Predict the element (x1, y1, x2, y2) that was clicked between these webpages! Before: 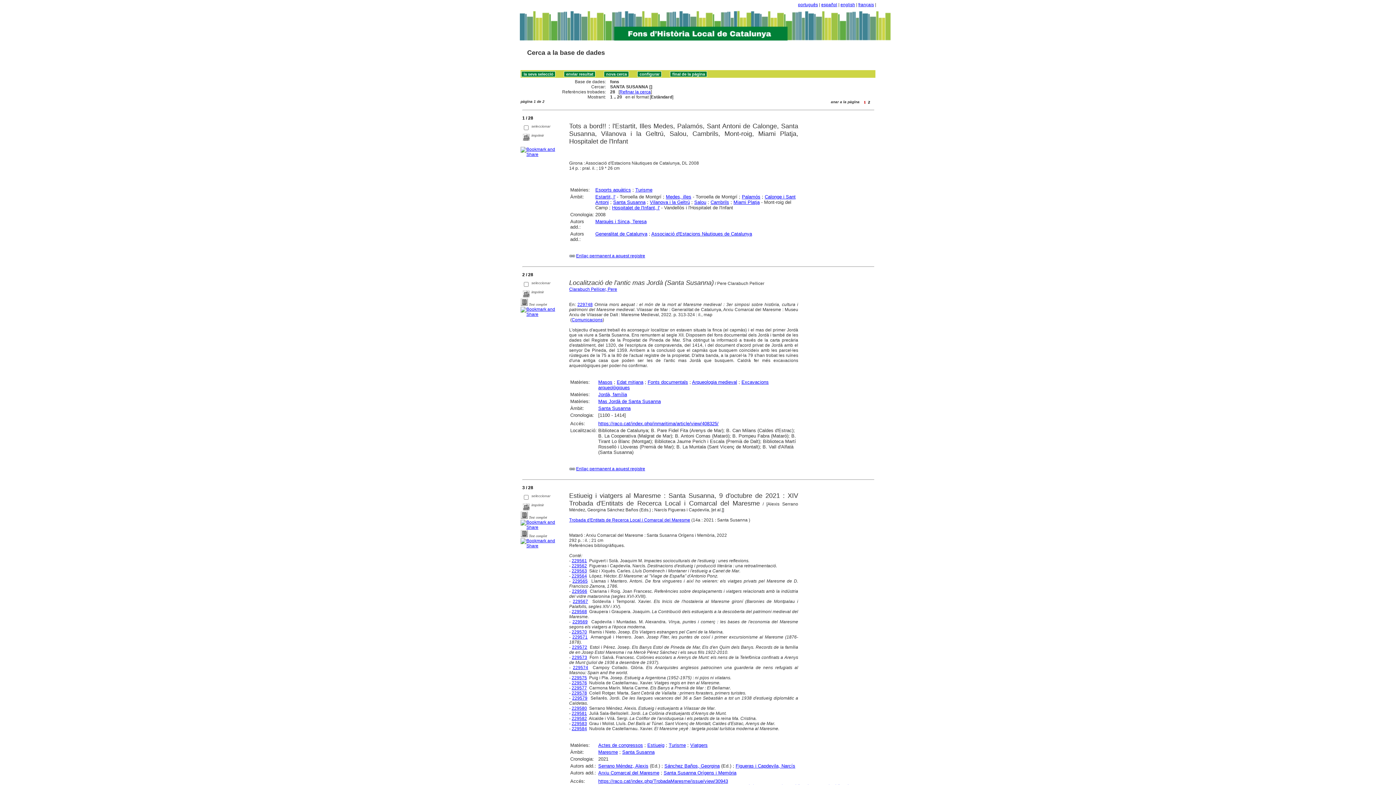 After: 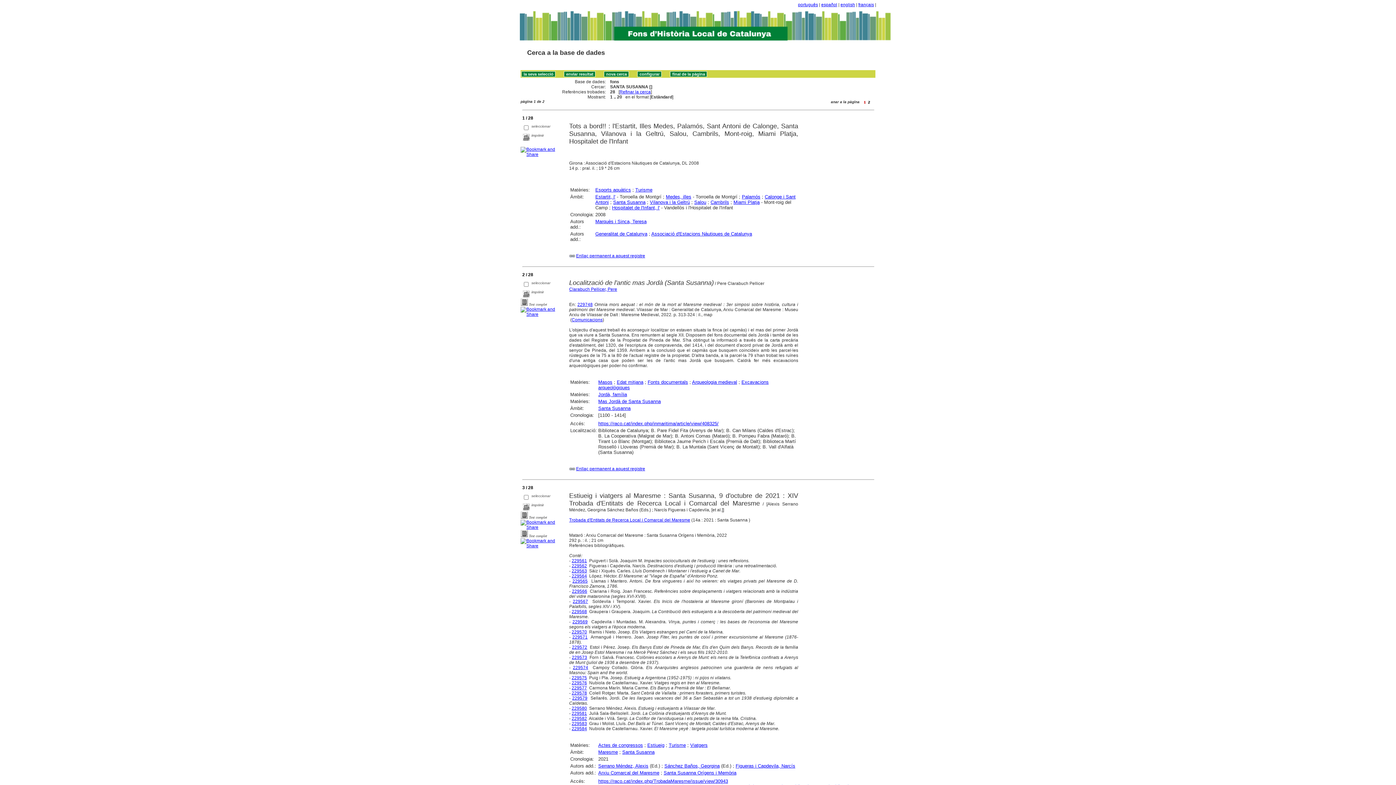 Action: bbox: (622, 749, 654, 755) label: Santa Susanna